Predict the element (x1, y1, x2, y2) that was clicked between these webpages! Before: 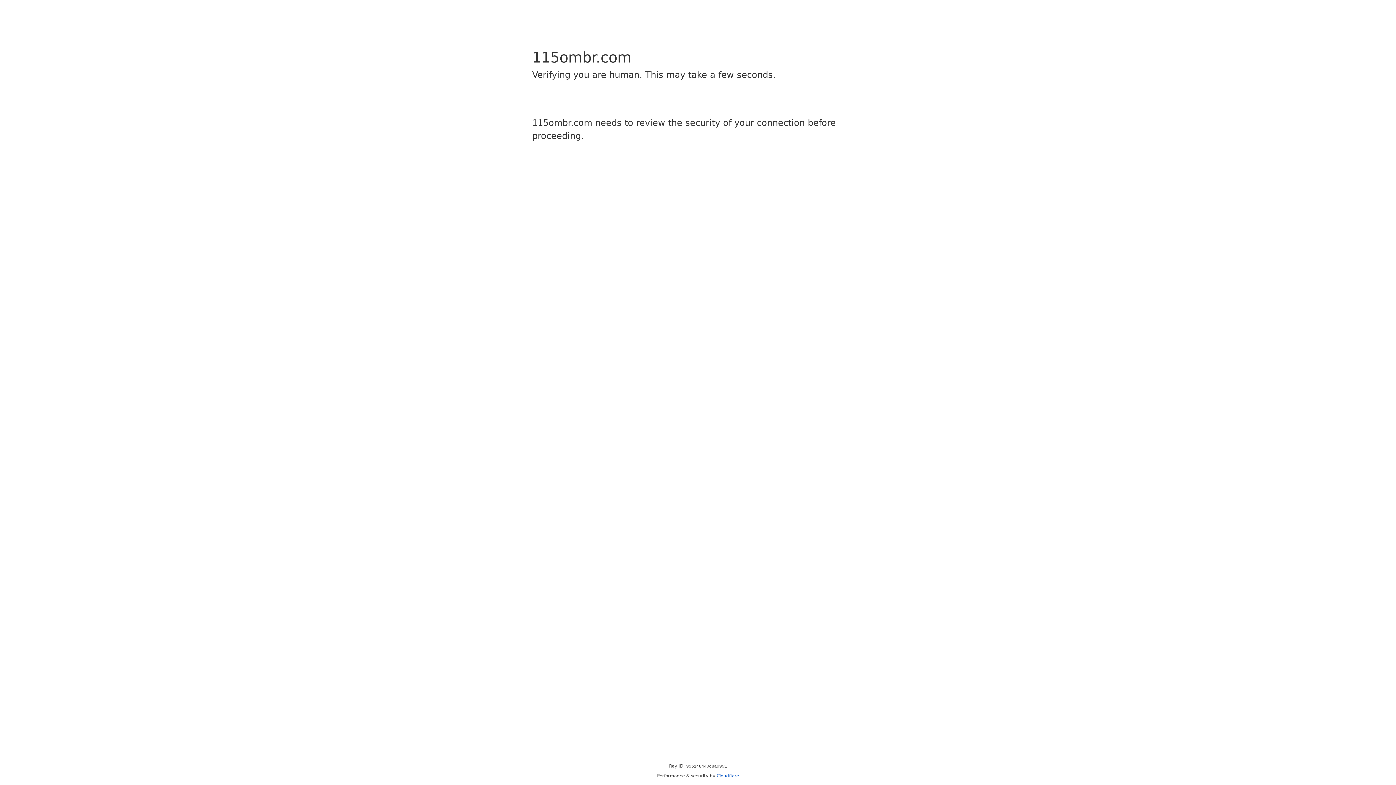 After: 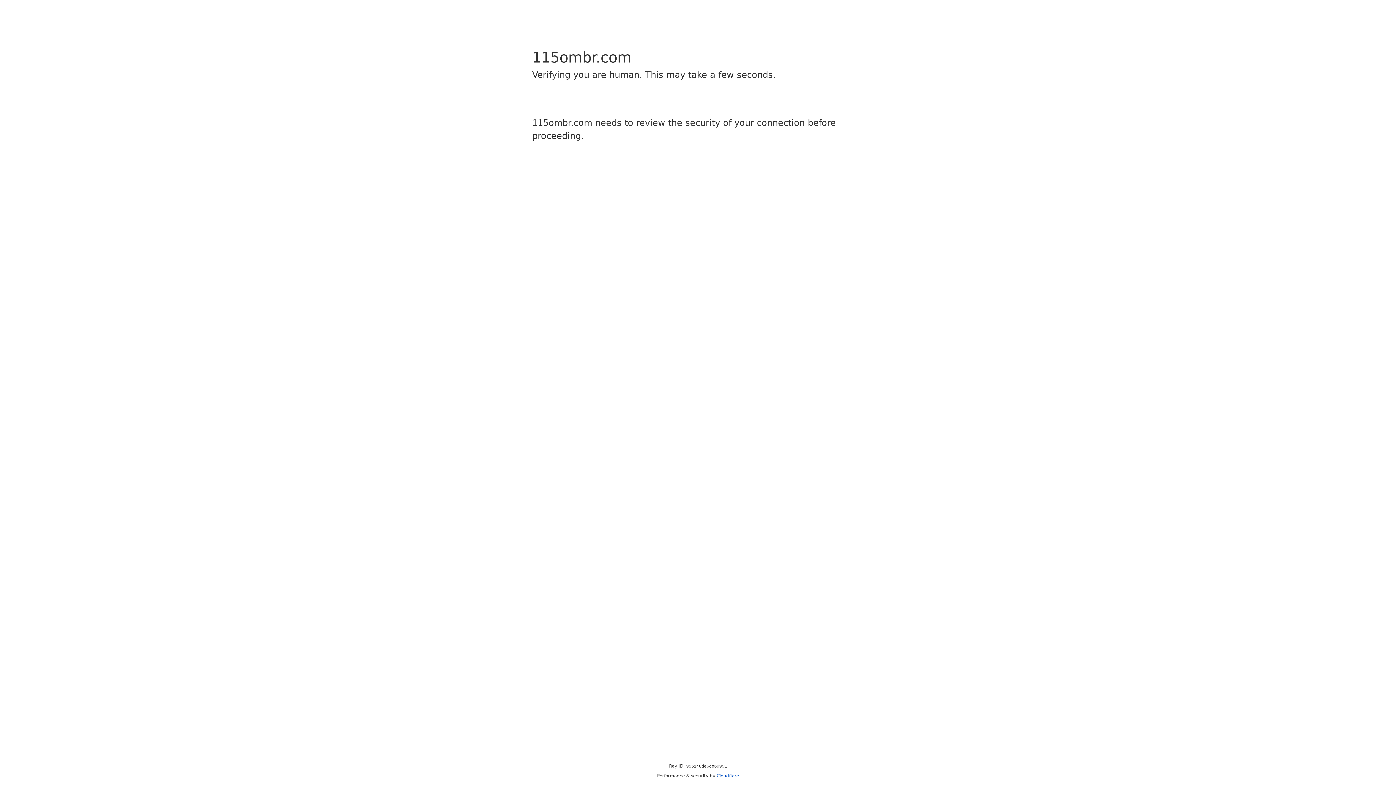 Action: bbox: (716, 773, 739, 778) label: Cloudflare